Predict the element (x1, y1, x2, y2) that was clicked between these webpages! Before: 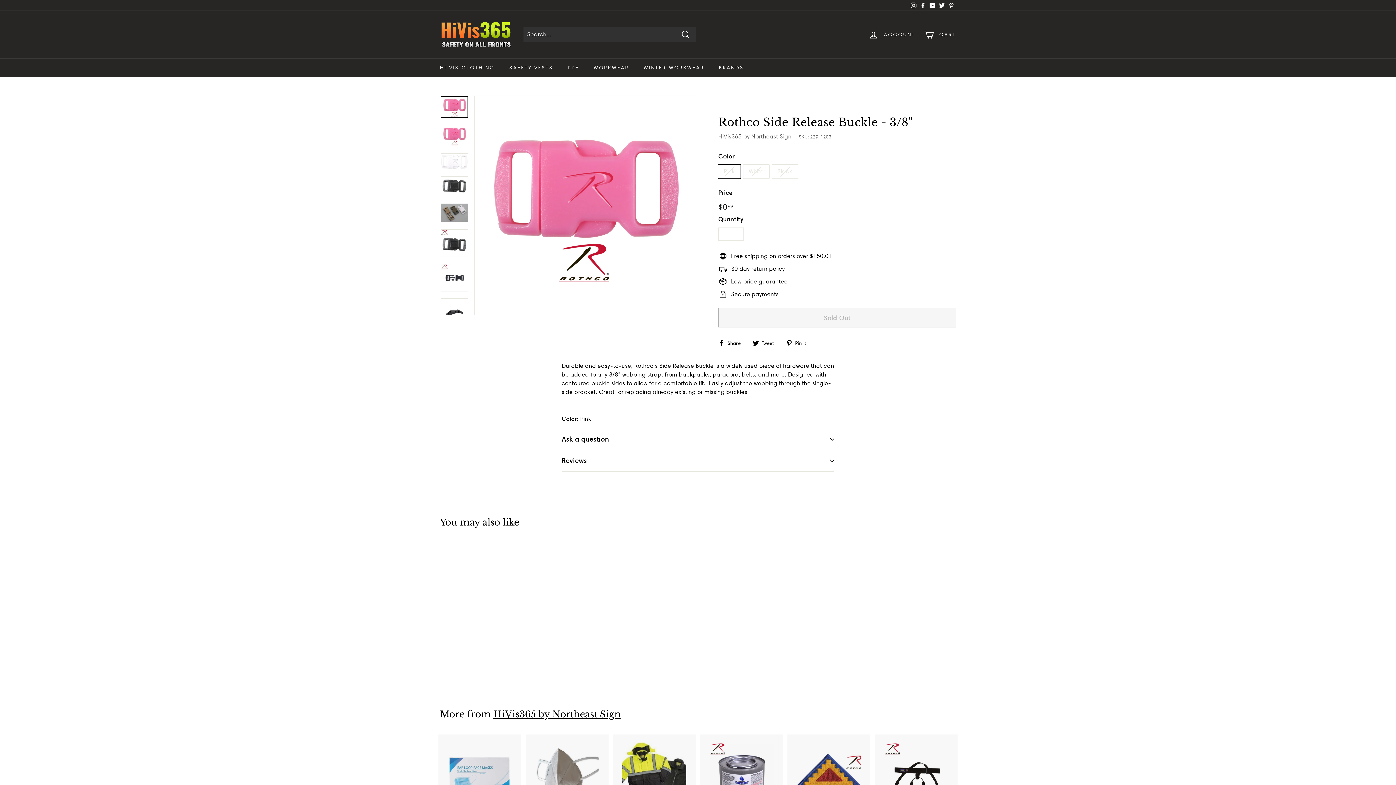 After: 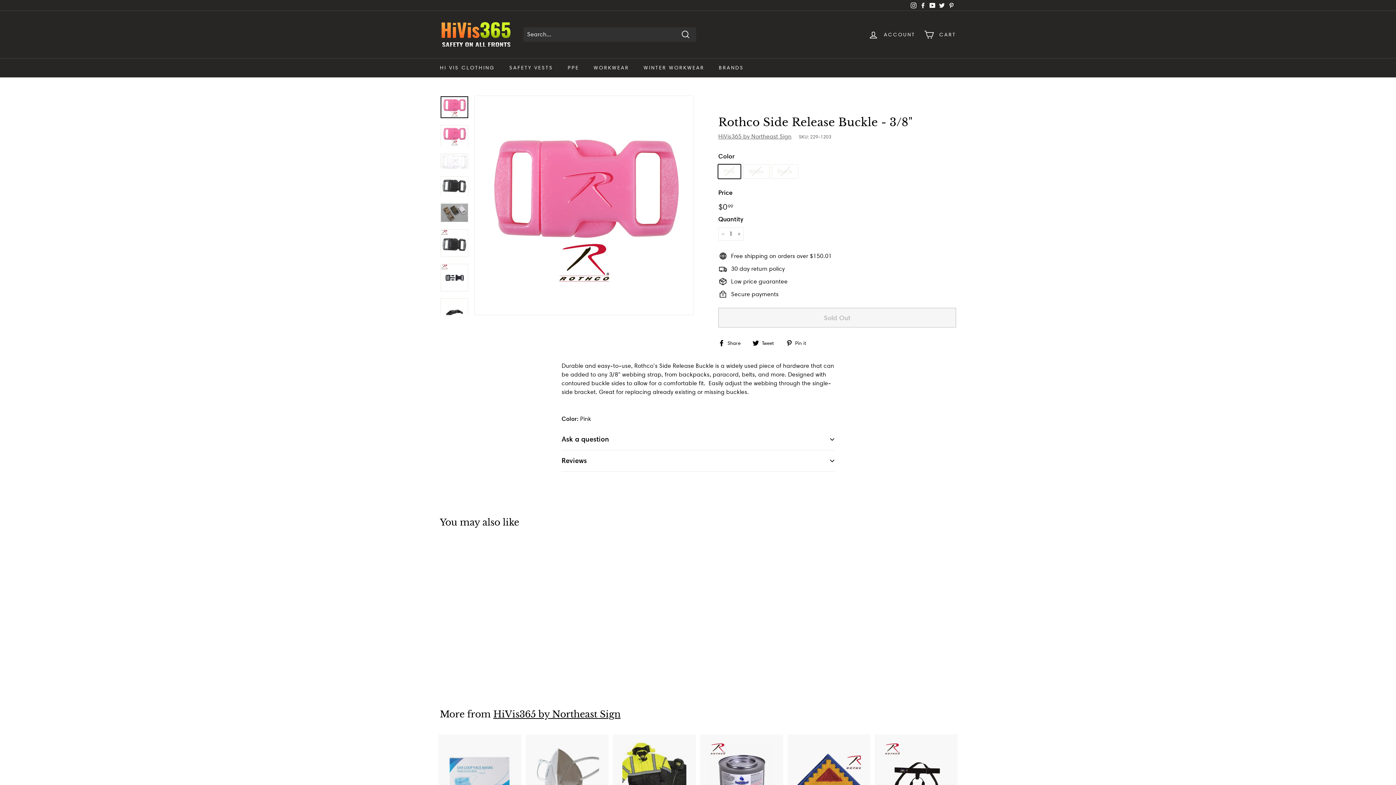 Action: bbox: (752, 338, 779, 347) label:  Tweet
Tweet on Twitter